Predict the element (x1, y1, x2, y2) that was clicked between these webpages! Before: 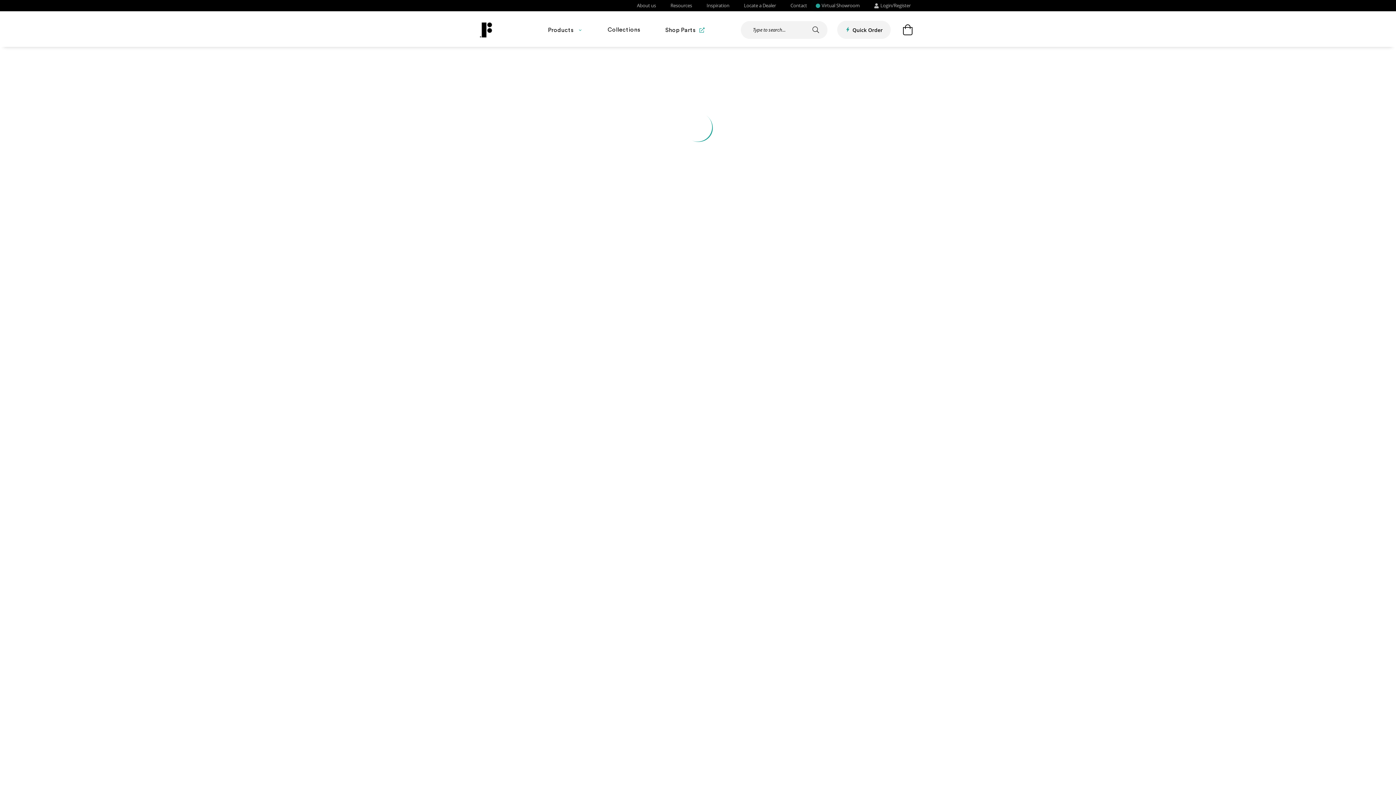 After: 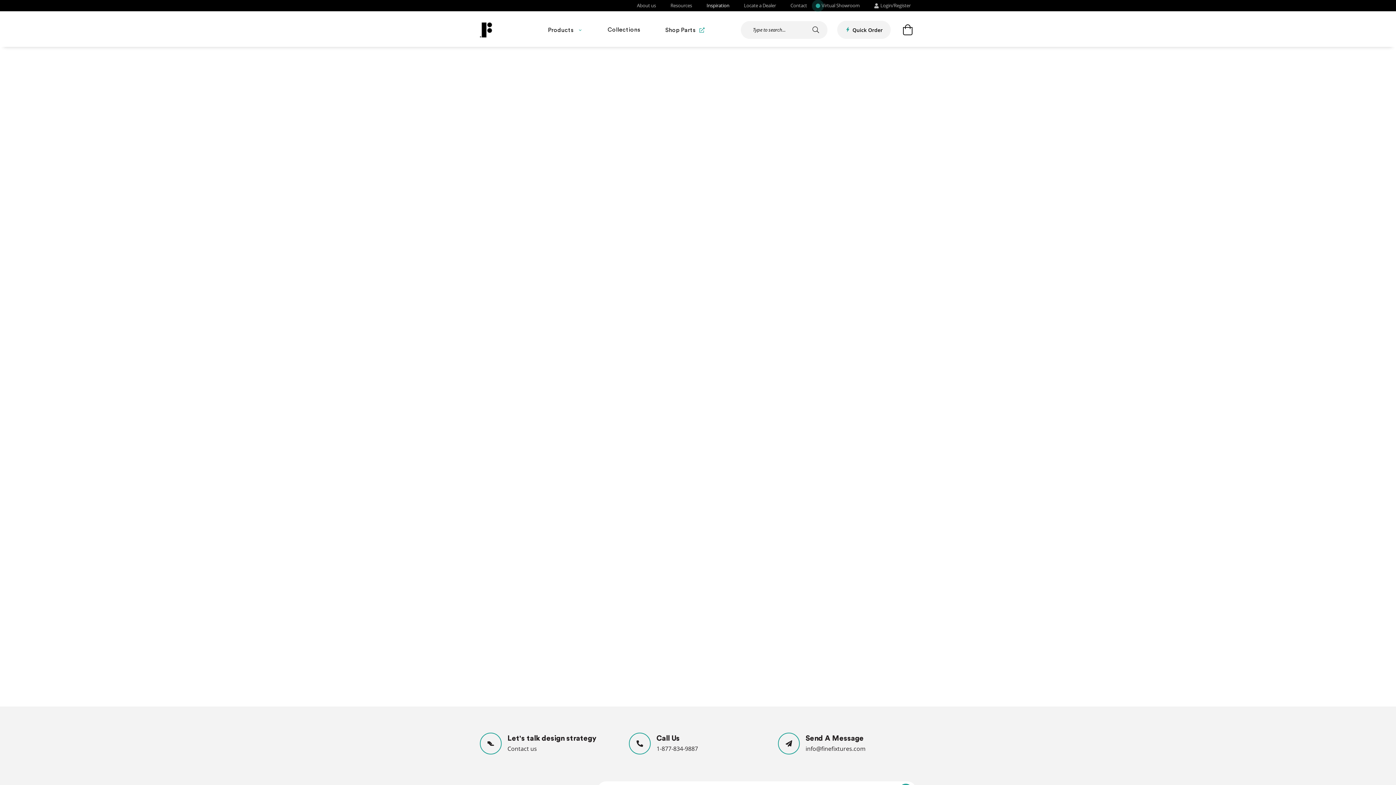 Action: label: Inspiration bbox: (701, 2, 735, 8)